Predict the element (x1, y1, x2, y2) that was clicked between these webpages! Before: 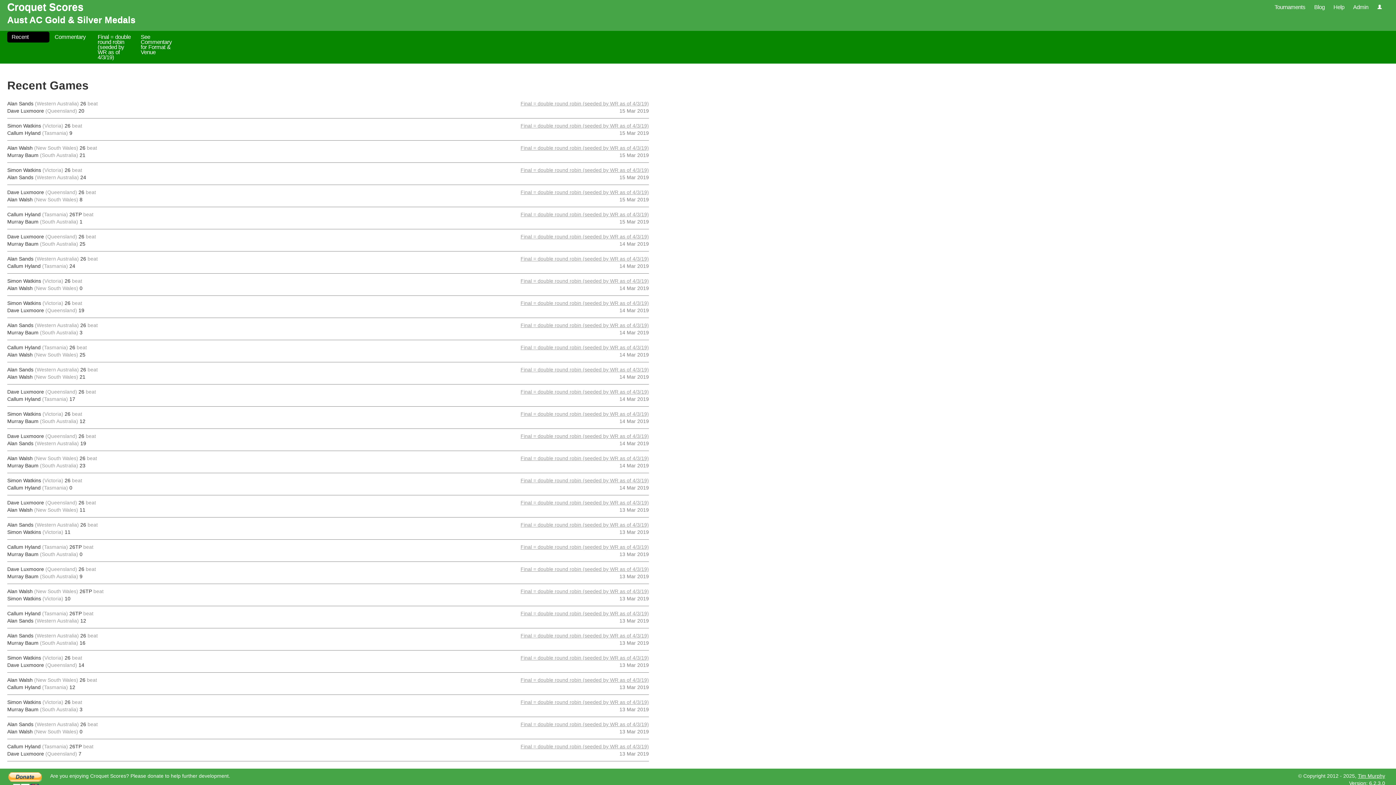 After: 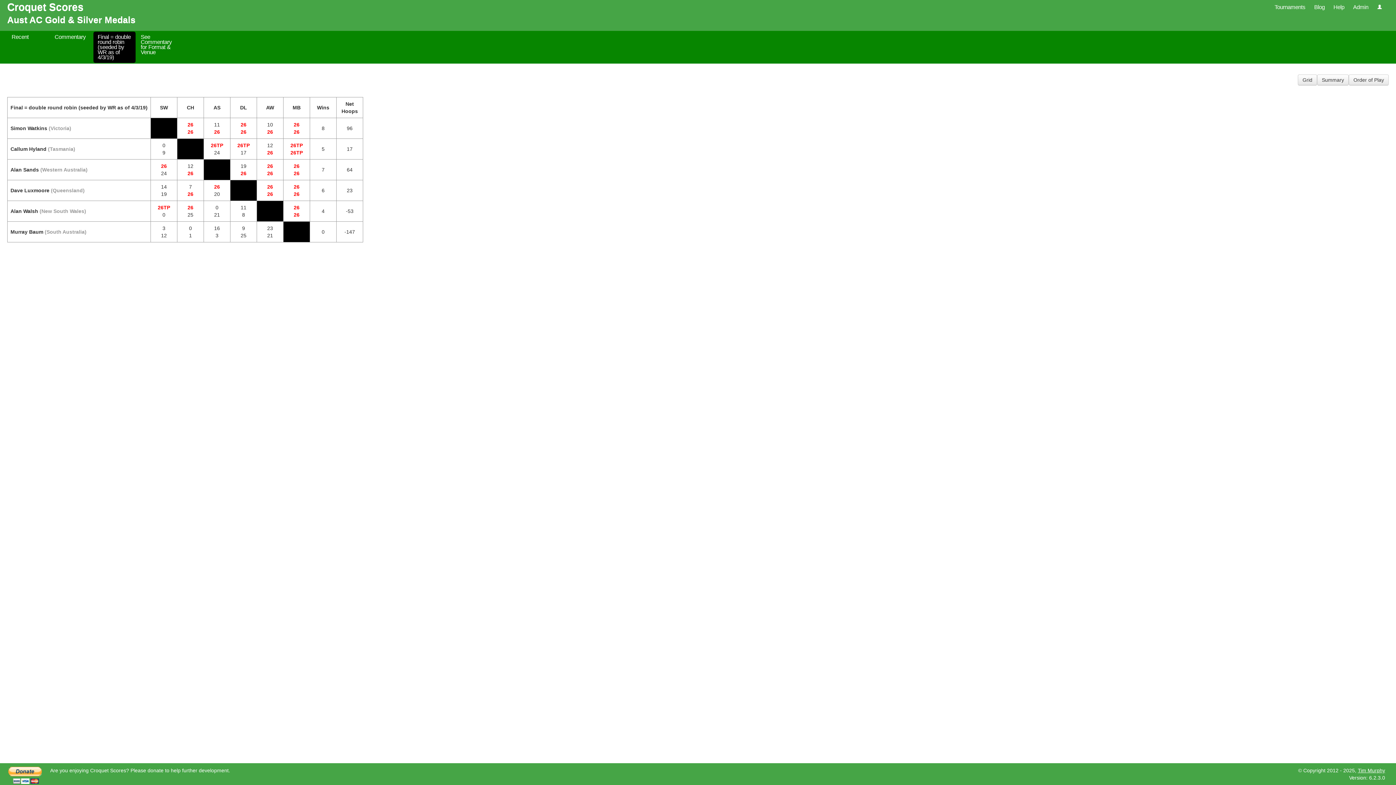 Action: bbox: (520, 122, 649, 128) label: Final = double round robin (seeded by WR as of 4/3/19)